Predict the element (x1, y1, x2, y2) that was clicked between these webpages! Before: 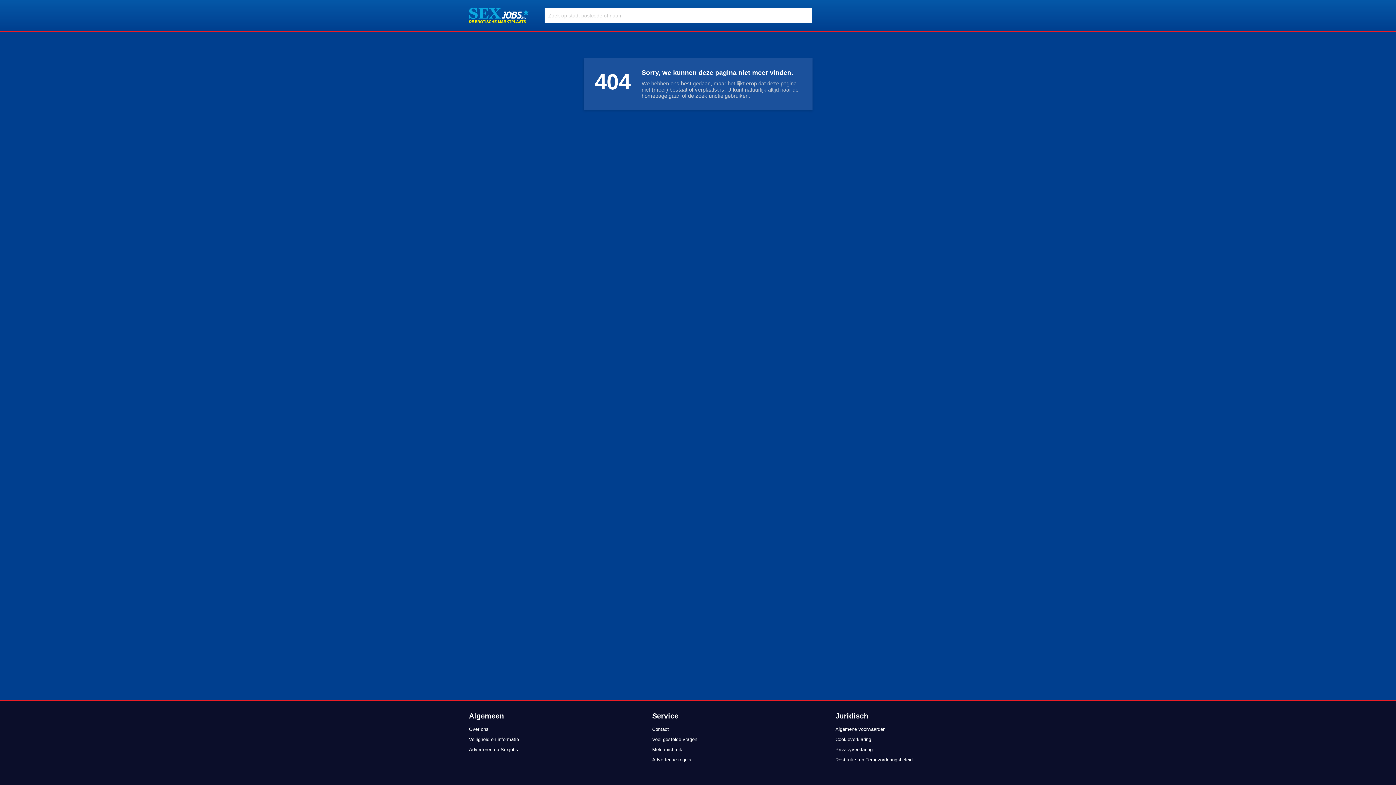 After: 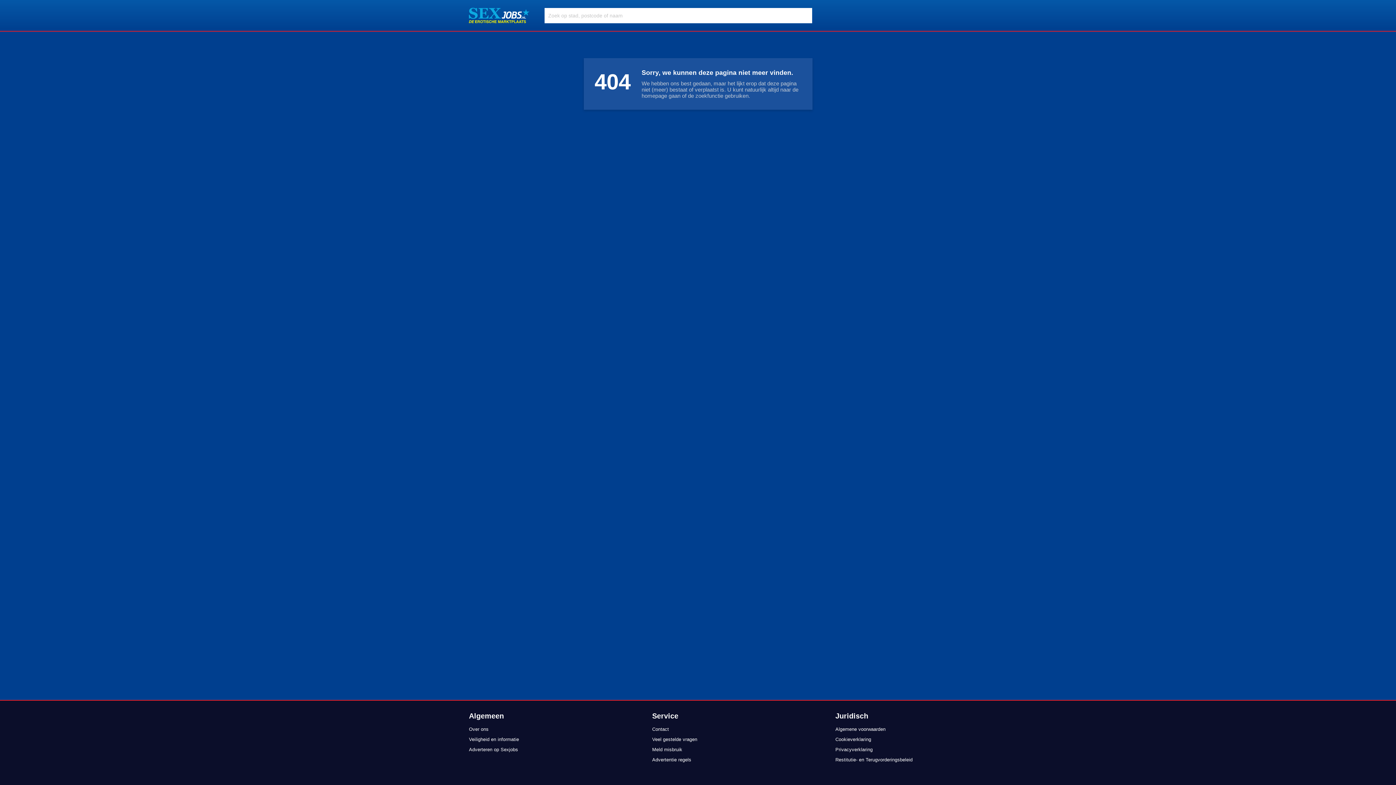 Action: bbox: (652, 757, 744, 763) label: Advertentie regels